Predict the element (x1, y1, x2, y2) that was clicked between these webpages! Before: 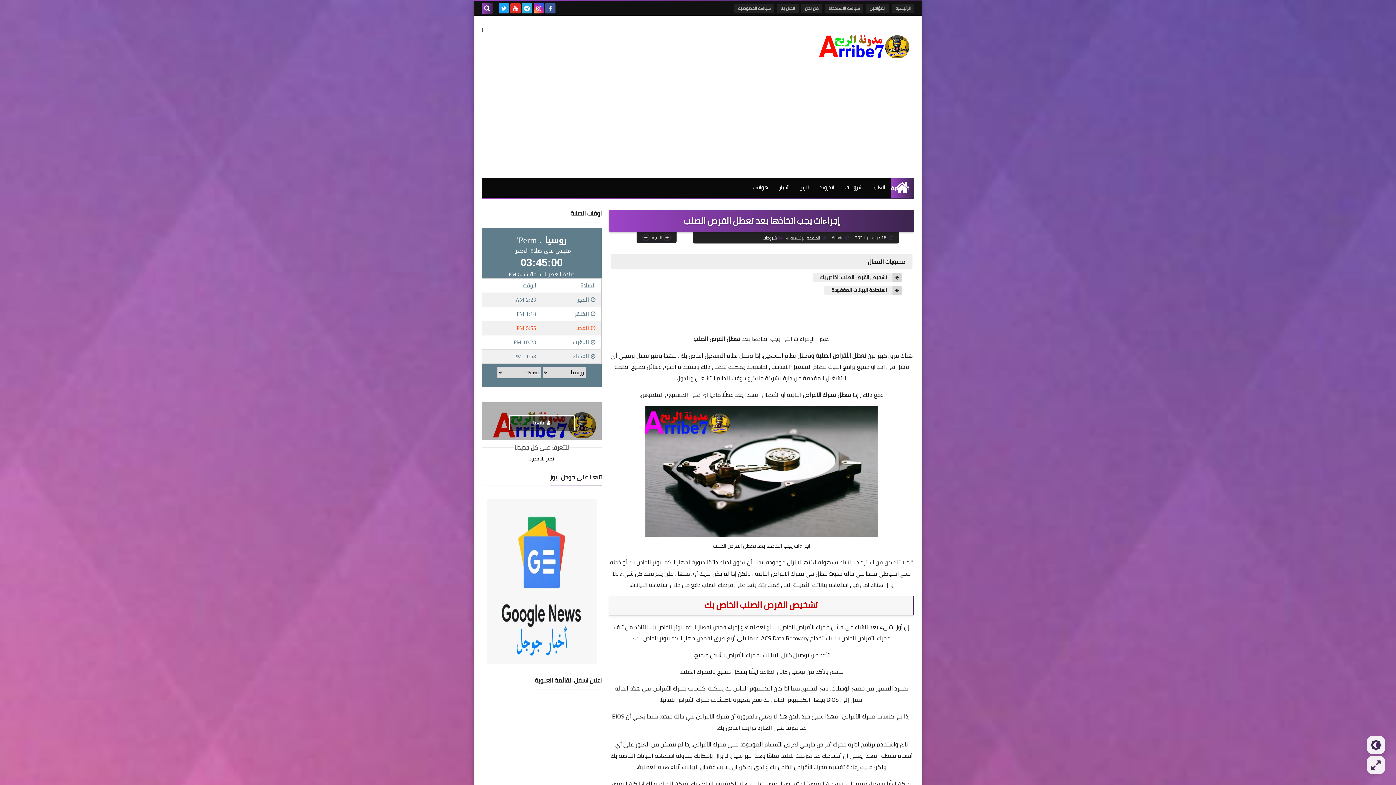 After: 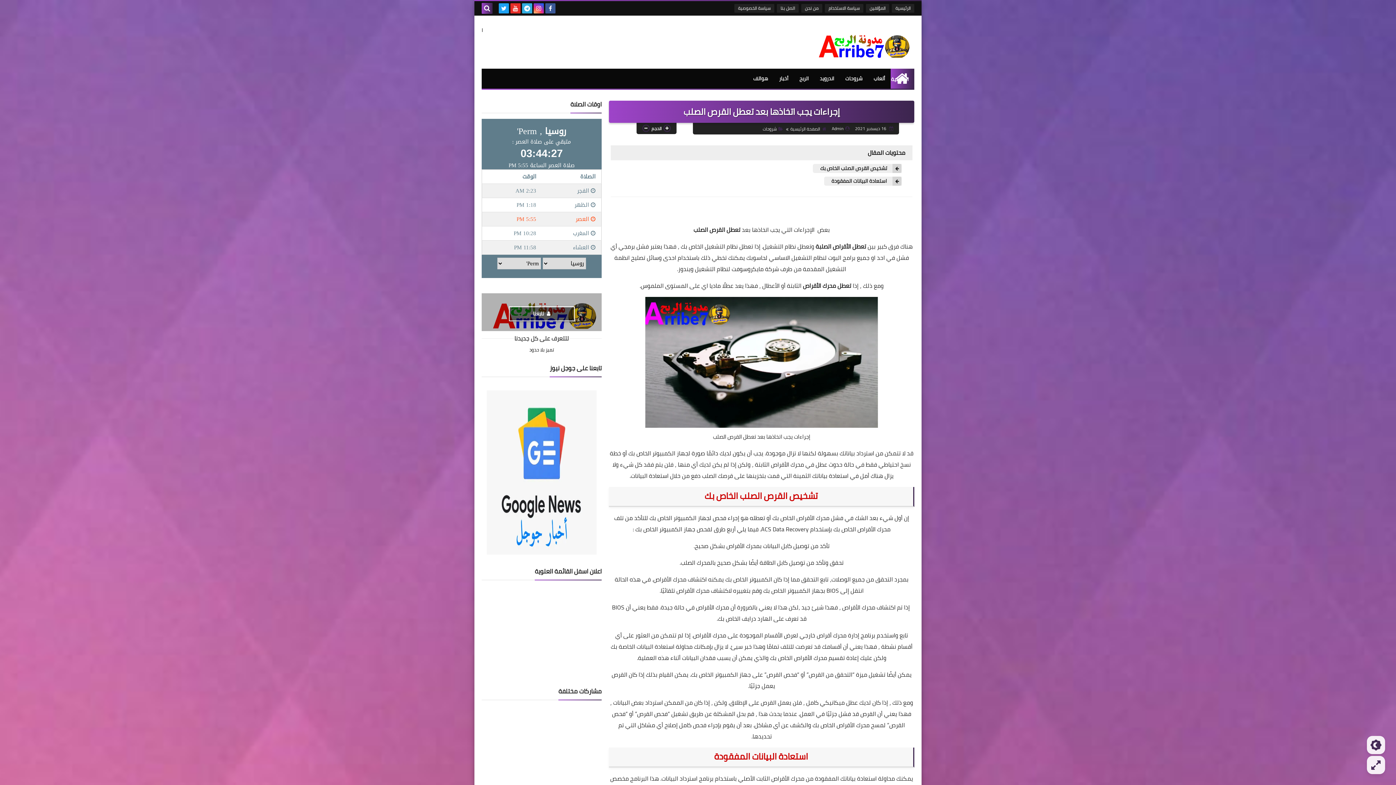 Action: bbox: (855, 233, 893, 241) label:  16 ديسمبر 2021